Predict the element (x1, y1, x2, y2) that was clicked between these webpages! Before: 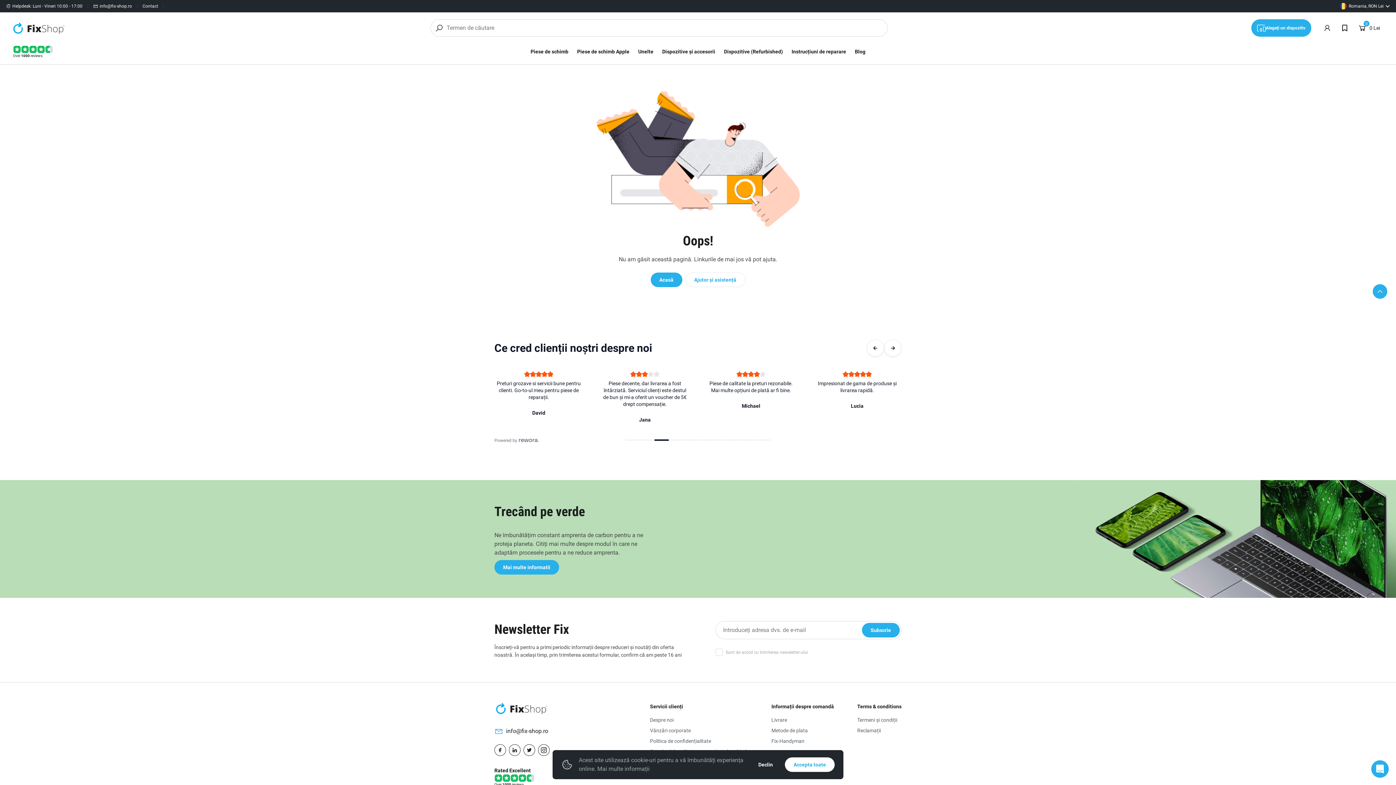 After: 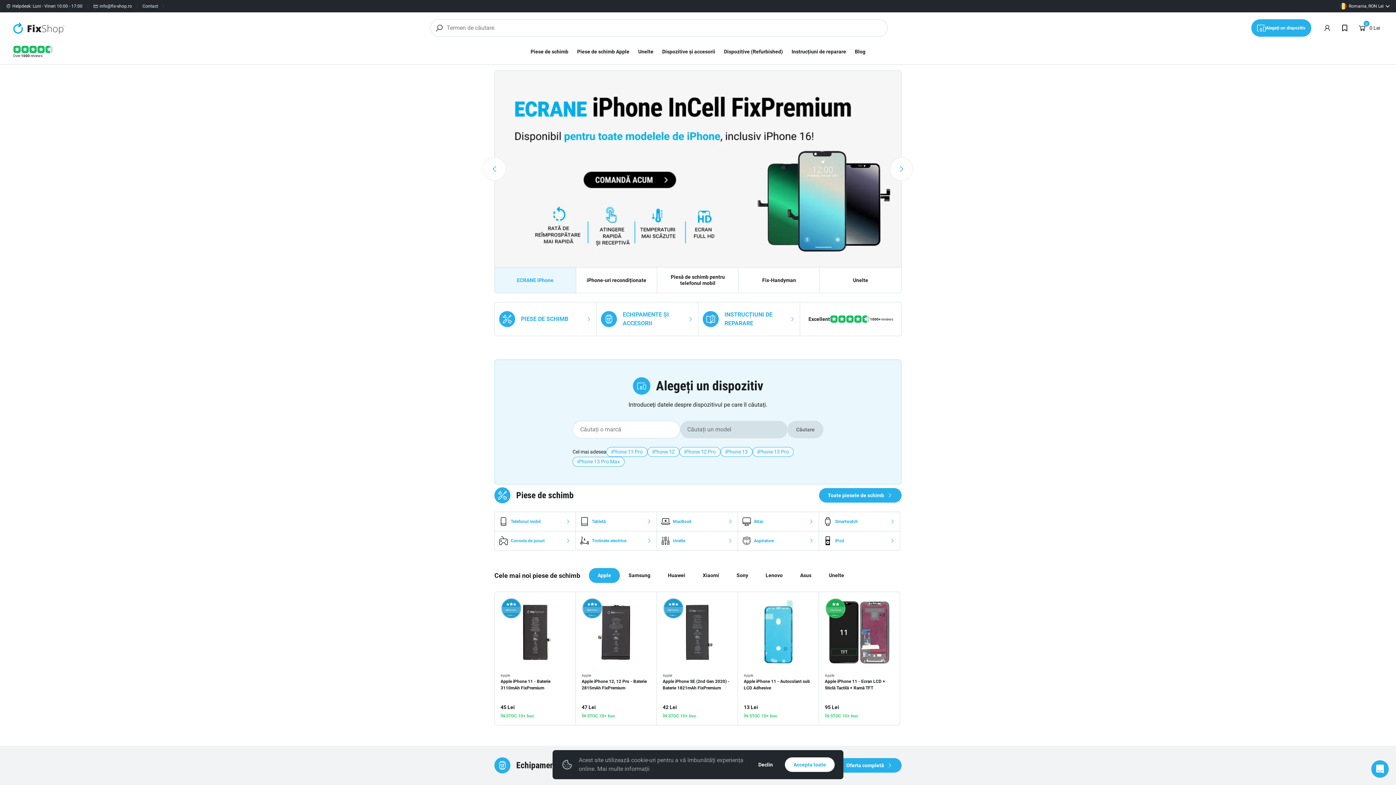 Action: bbox: (650, 272, 682, 287) label: Acasă